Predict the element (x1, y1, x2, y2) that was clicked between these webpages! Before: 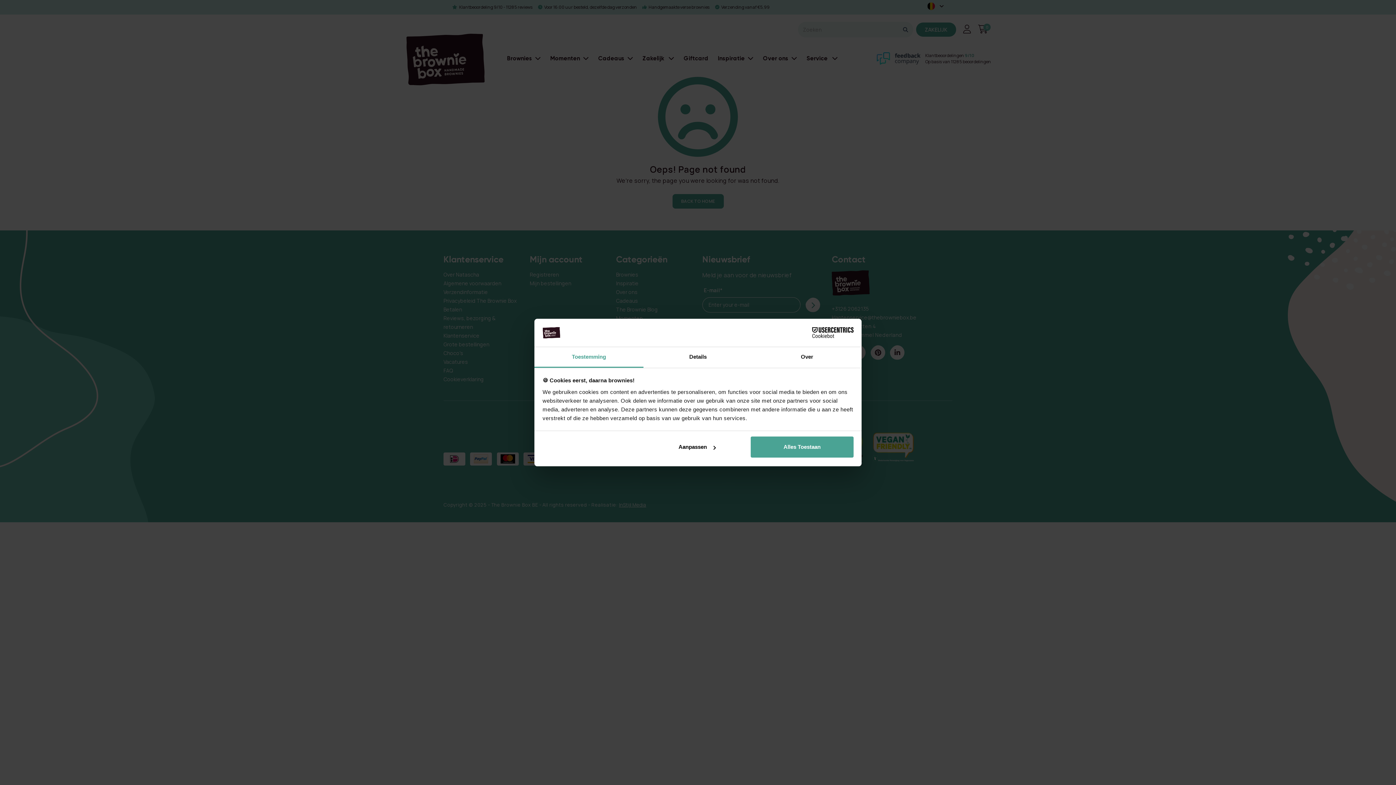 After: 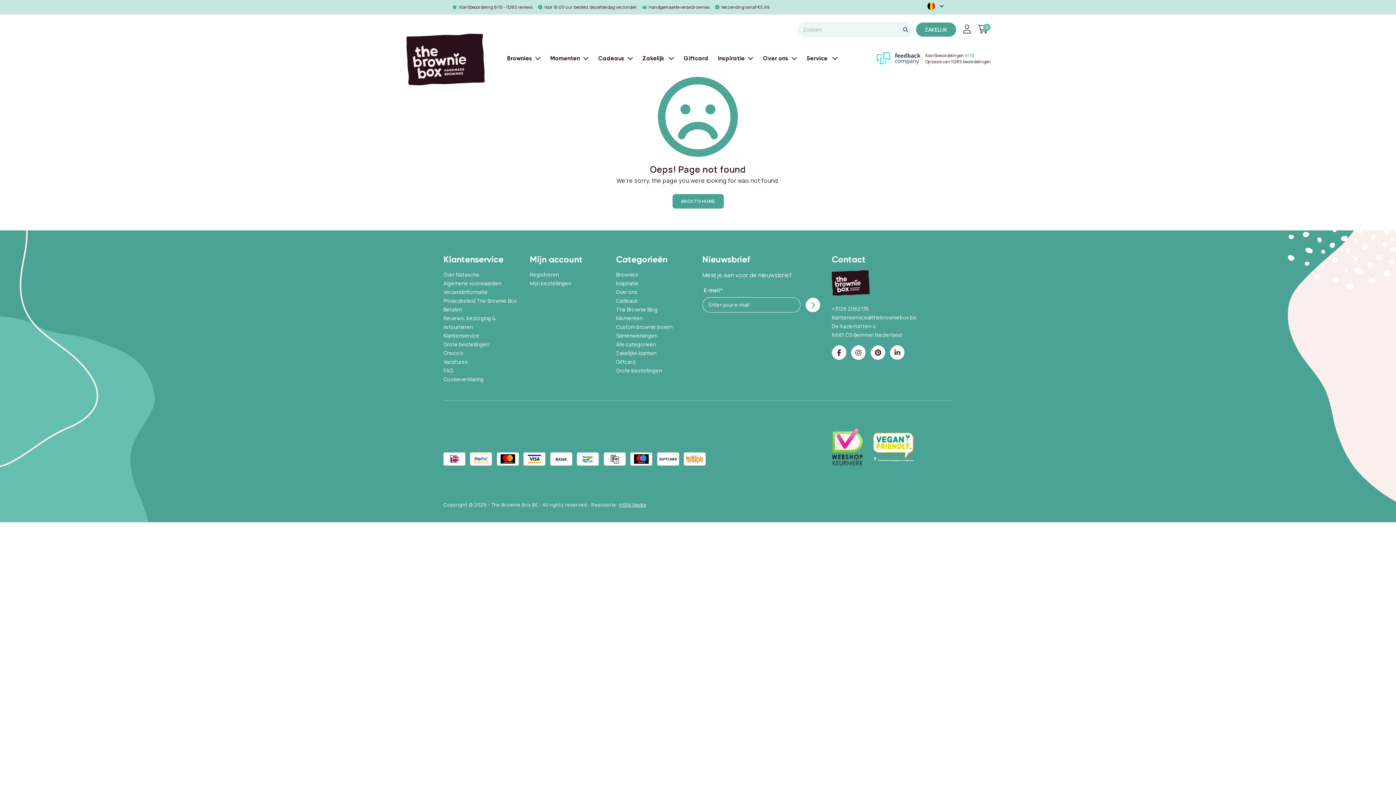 Action: bbox: (751, 436, 853, 457) label: Alles Toestaan